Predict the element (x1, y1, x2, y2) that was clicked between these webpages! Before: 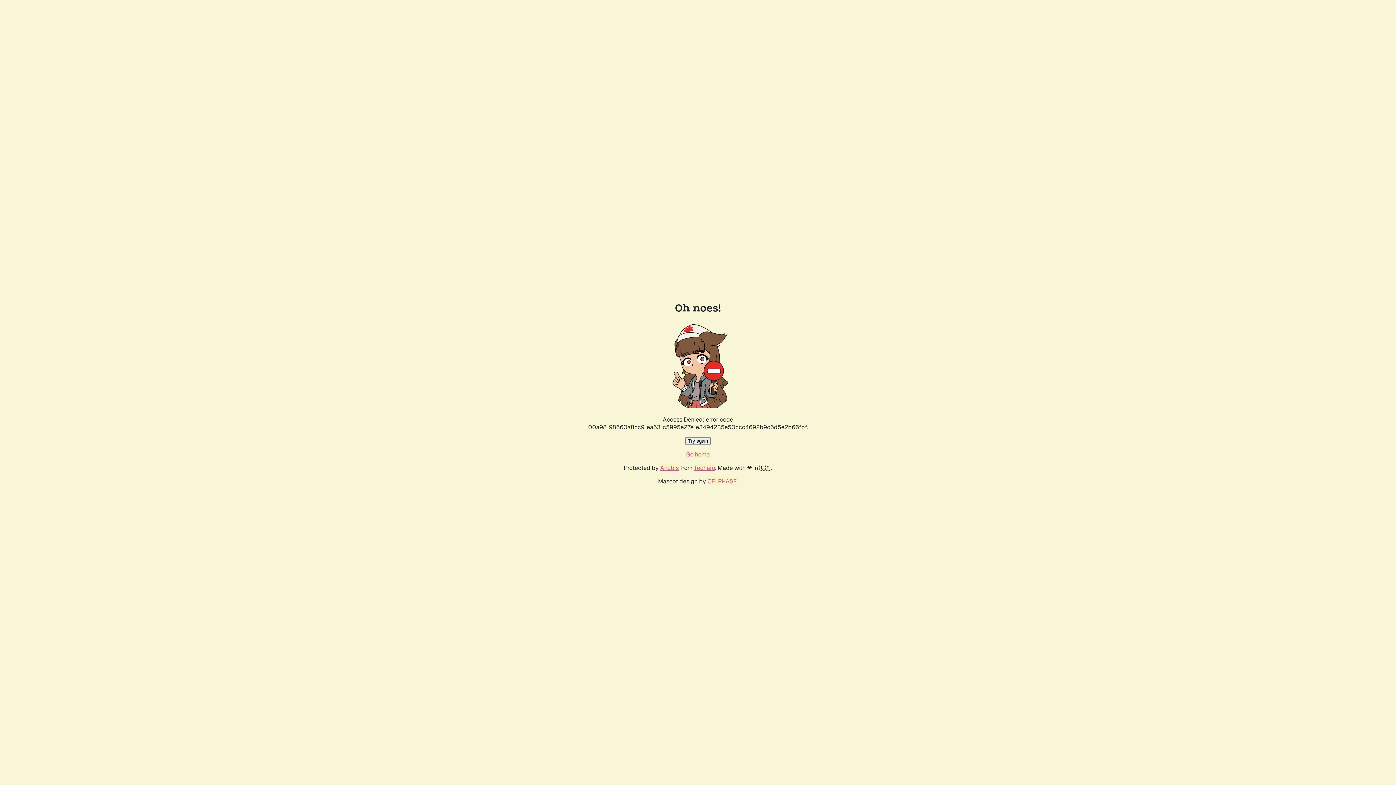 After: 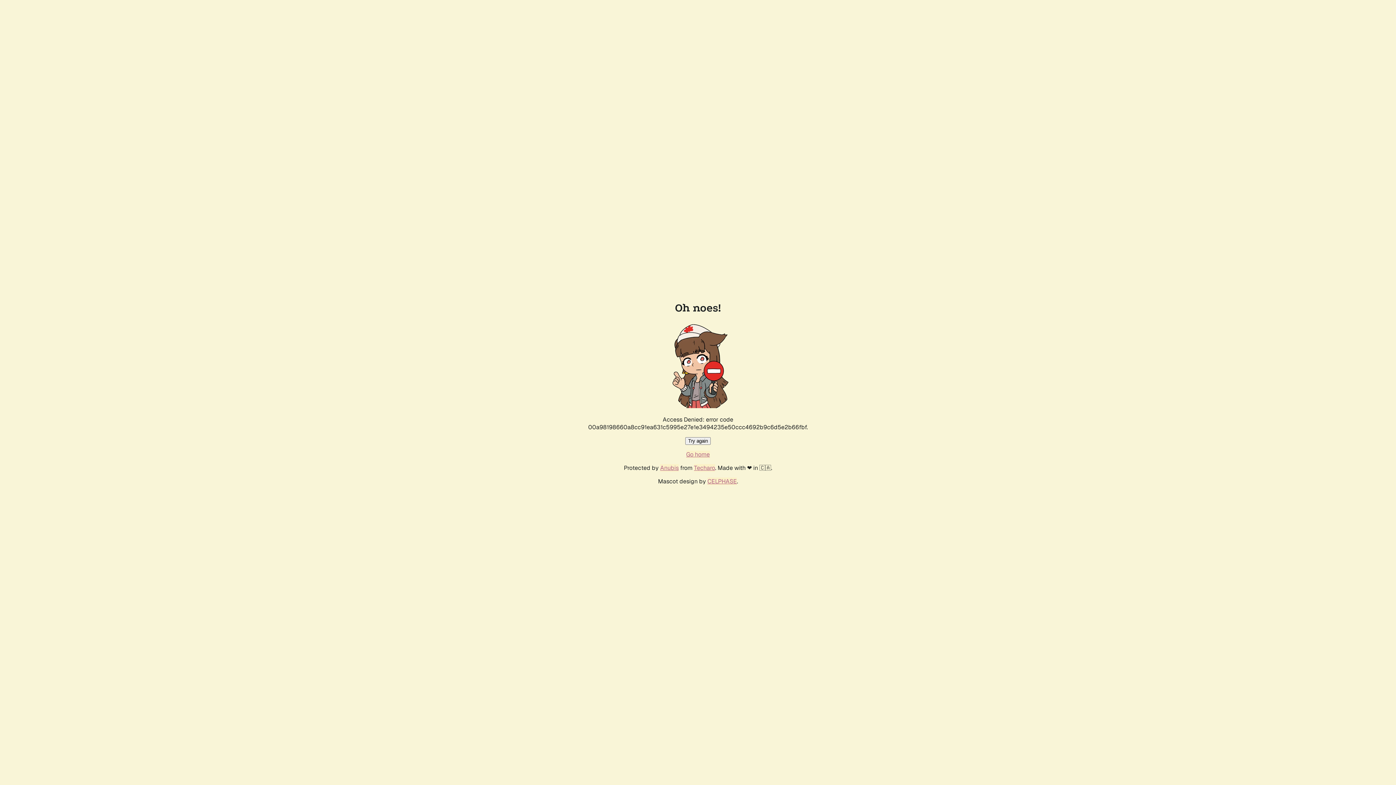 Action: label: Go home bbox: (686, 450, 710, 458)